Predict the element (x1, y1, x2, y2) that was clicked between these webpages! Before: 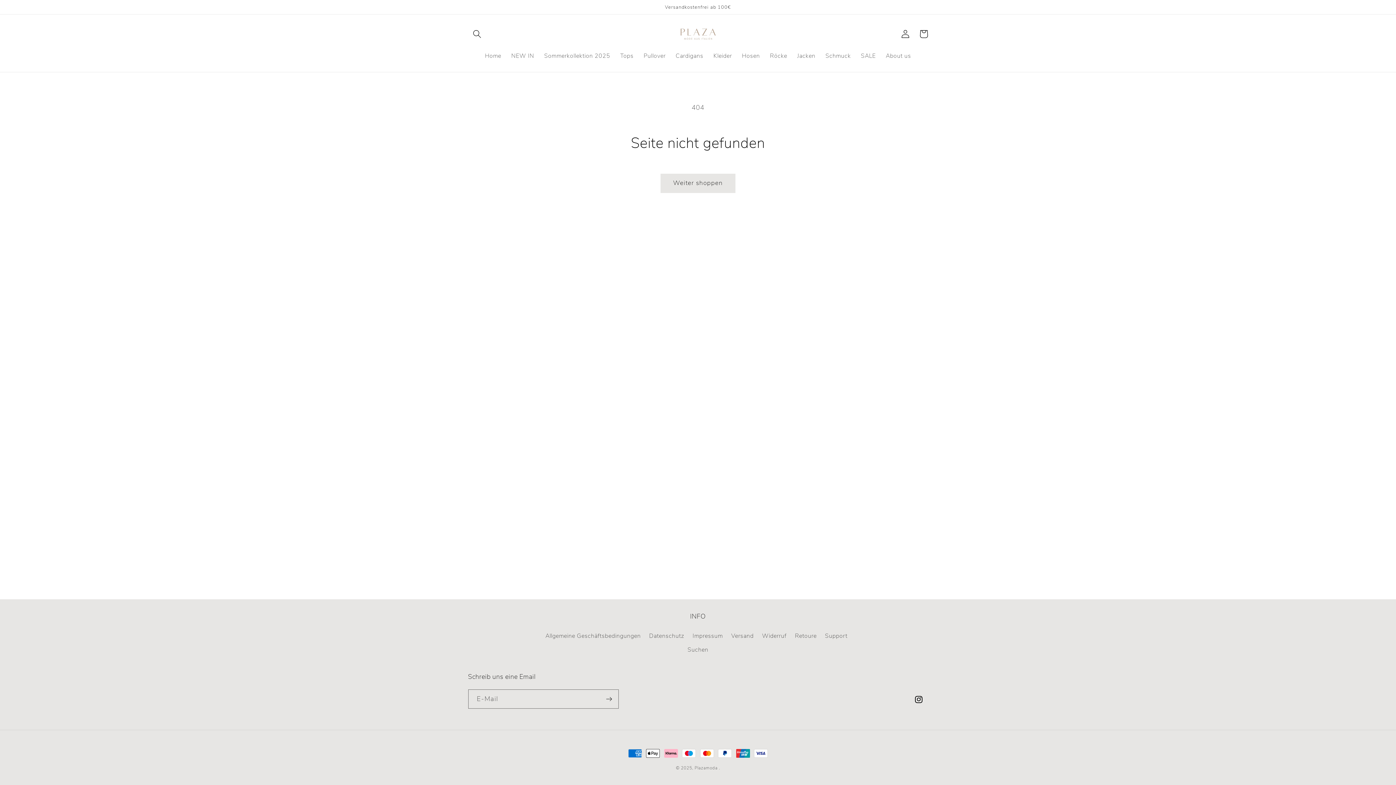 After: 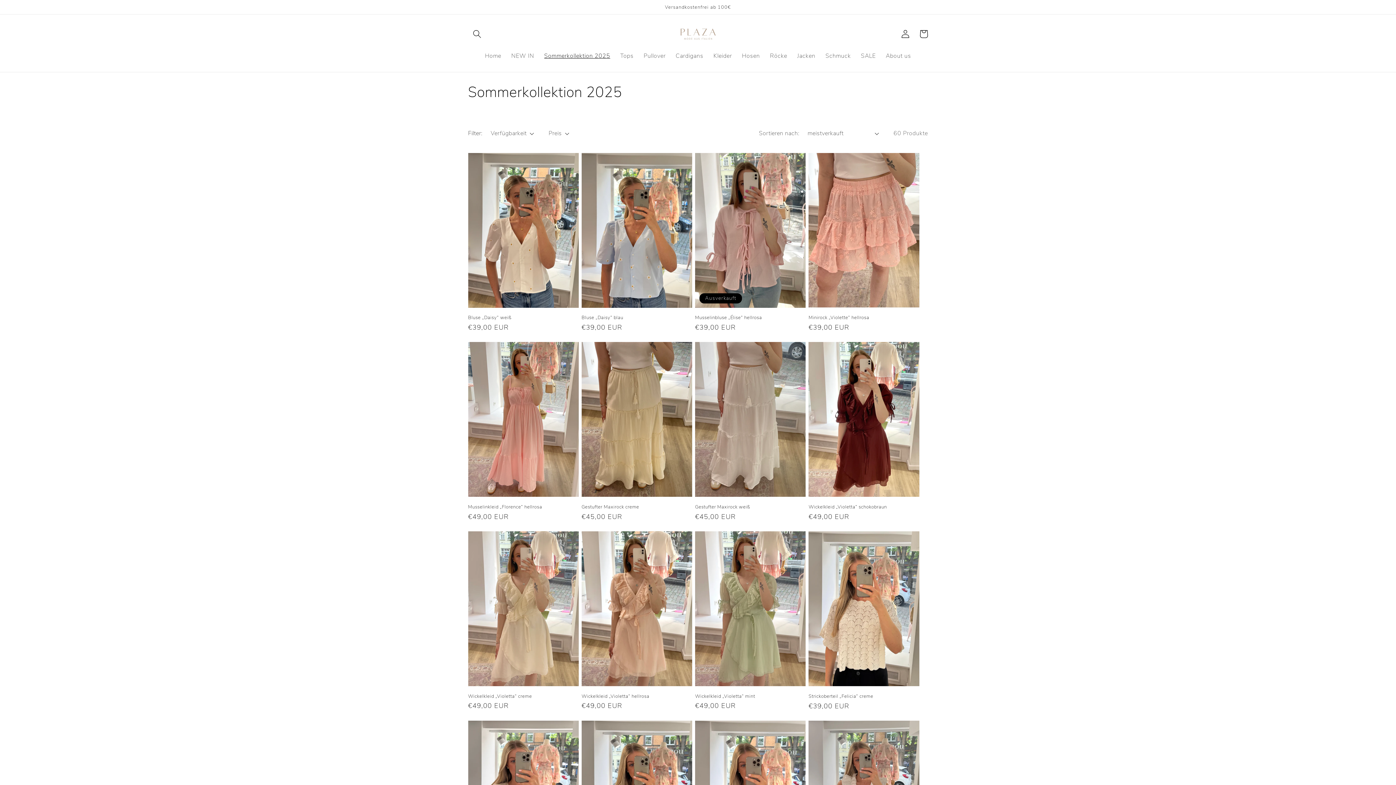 Action: label: Sommerkollektion 2025 bbox: (539, 47, 615, 64)